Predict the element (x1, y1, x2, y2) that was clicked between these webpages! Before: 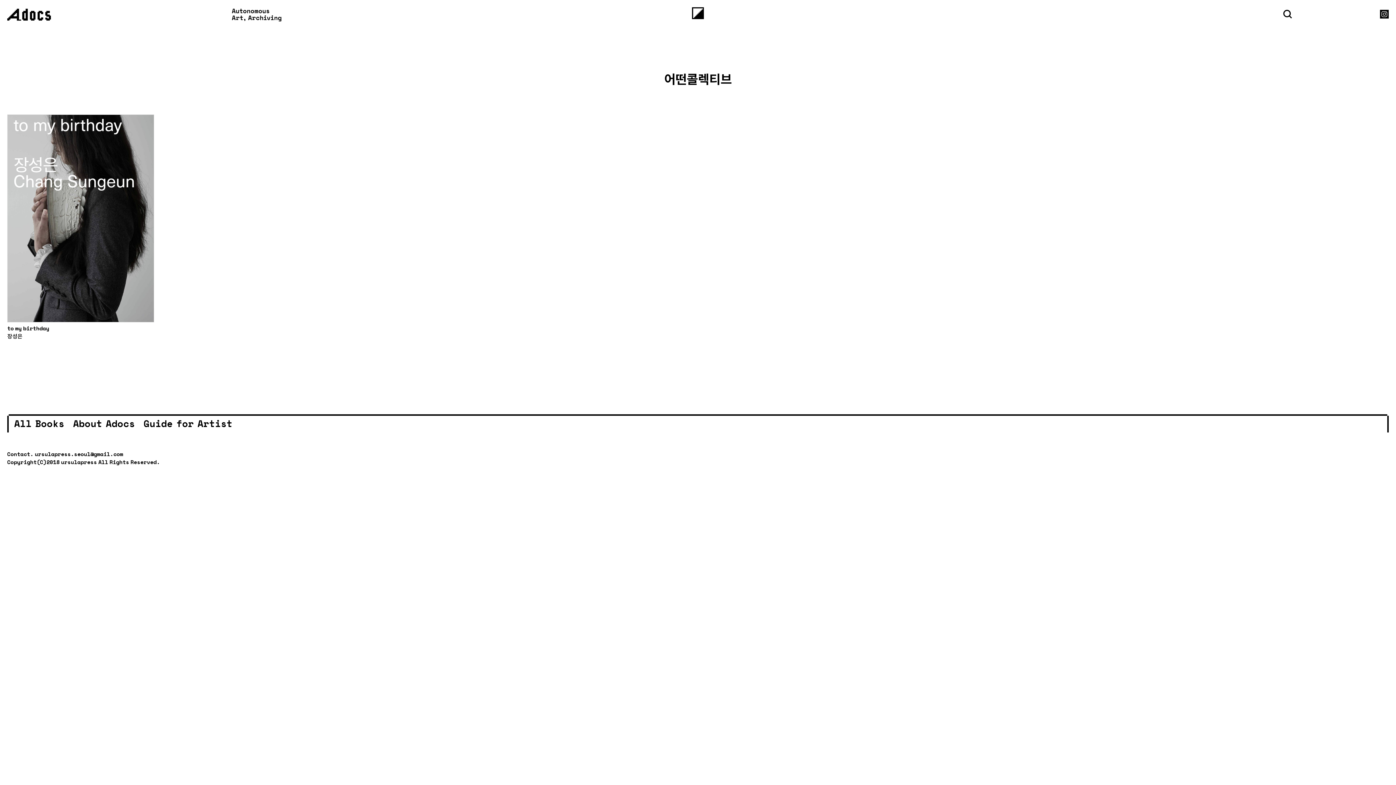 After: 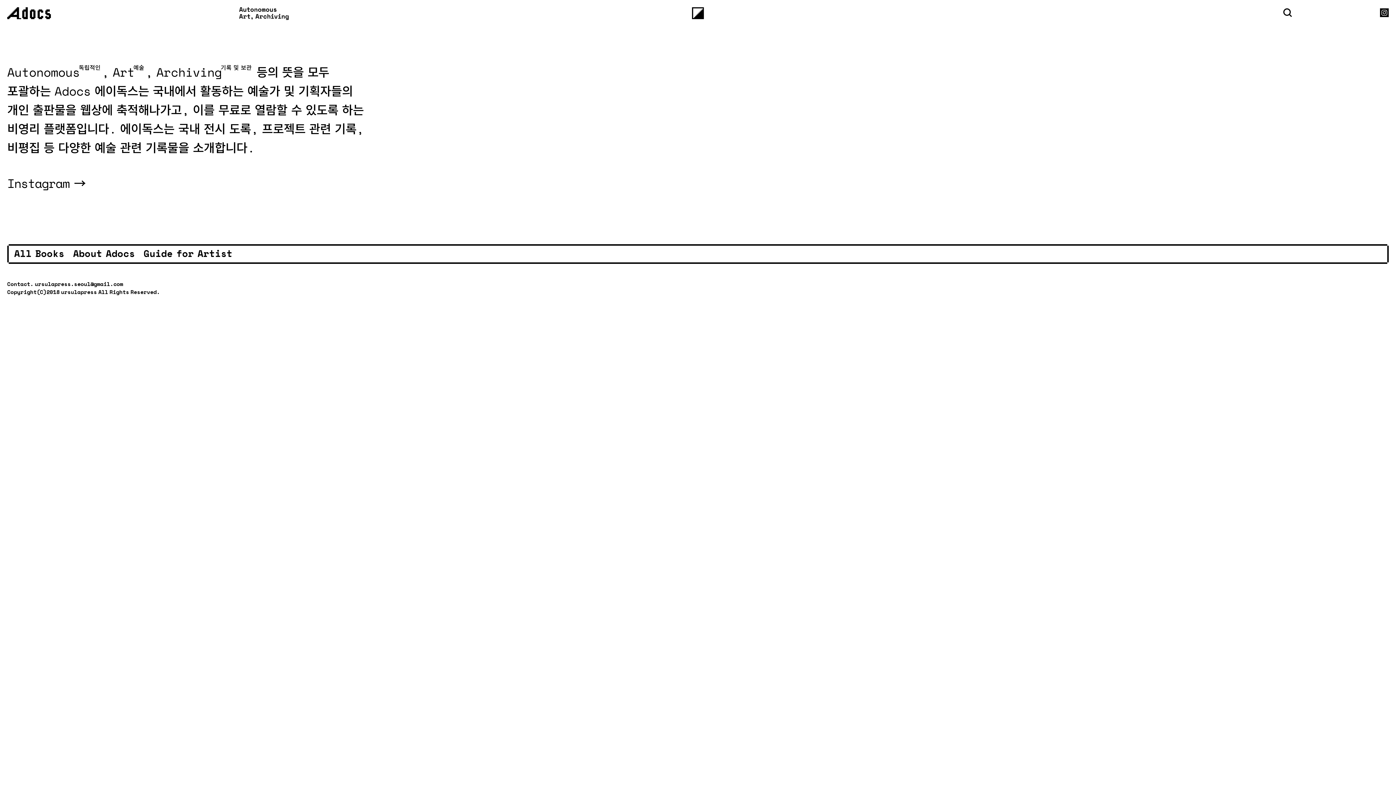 Action: bbox: (73, 411, 134, 436) label: About Adocs